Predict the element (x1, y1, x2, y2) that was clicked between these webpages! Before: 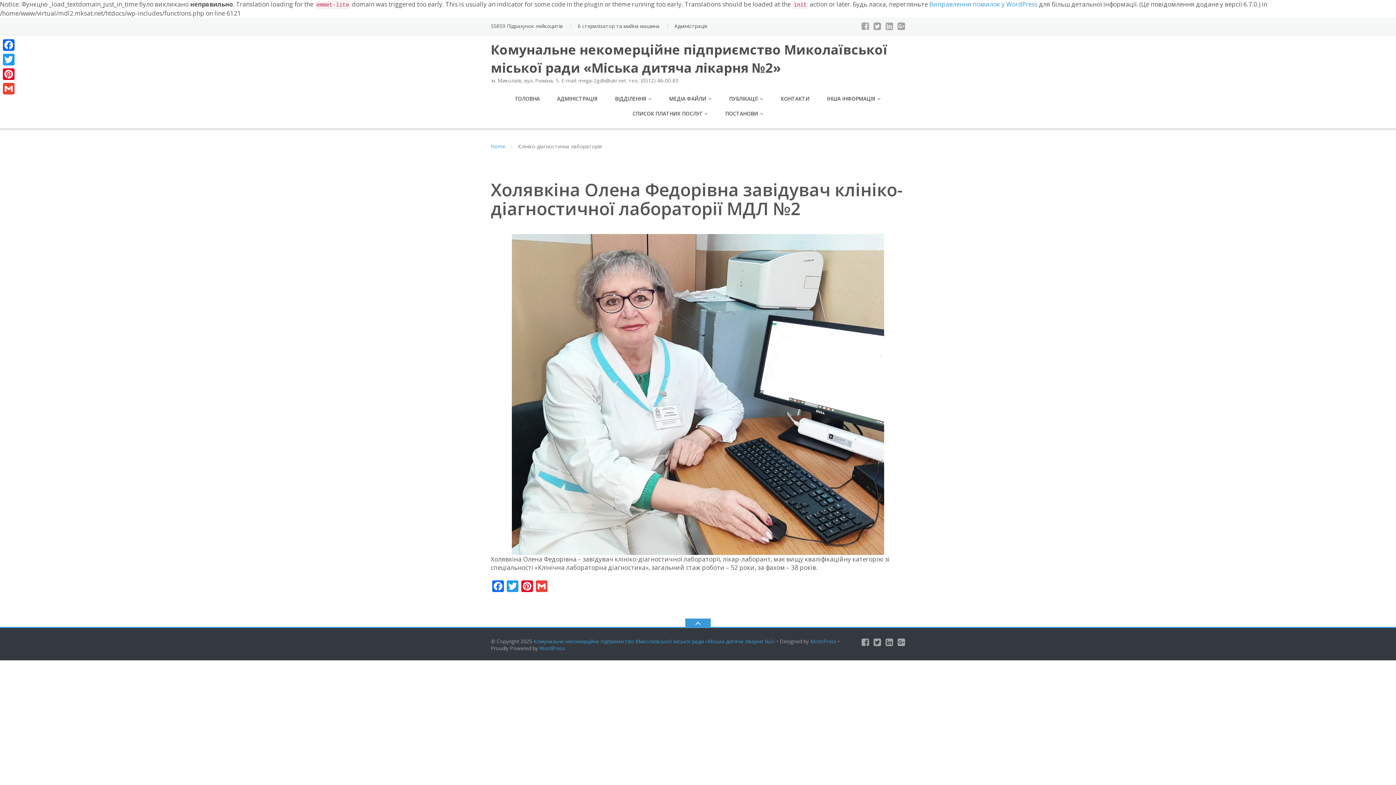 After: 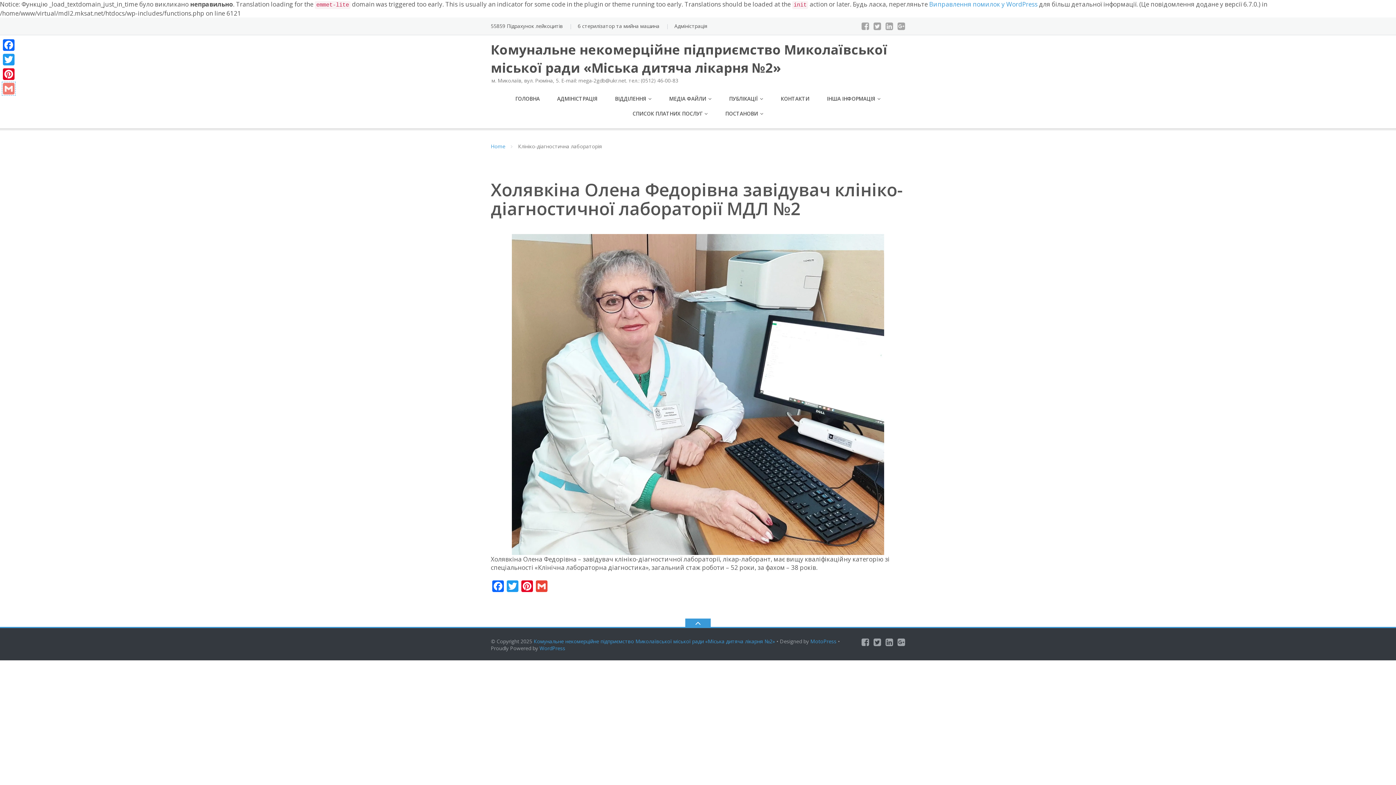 Action: label: Gmail bbox: (1, 81, 16, 96)